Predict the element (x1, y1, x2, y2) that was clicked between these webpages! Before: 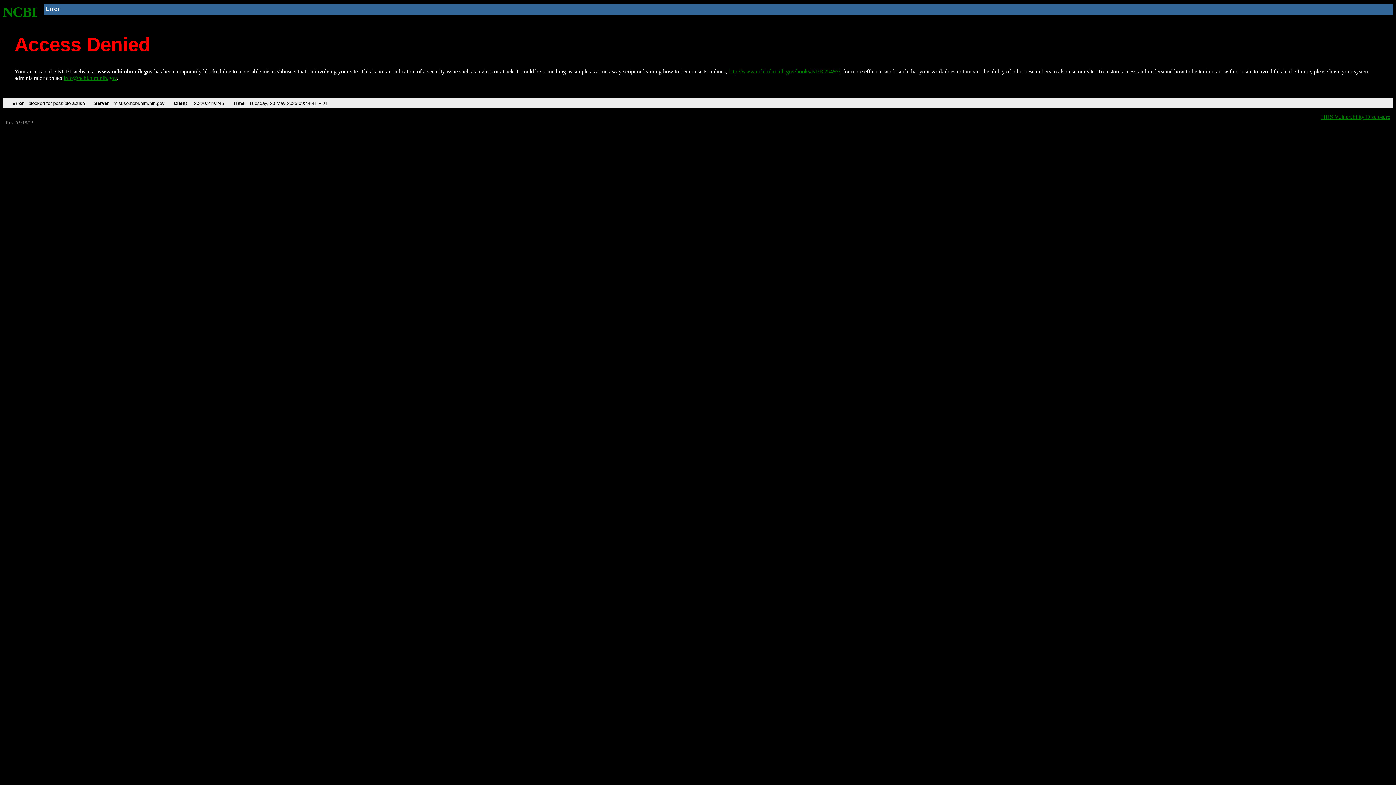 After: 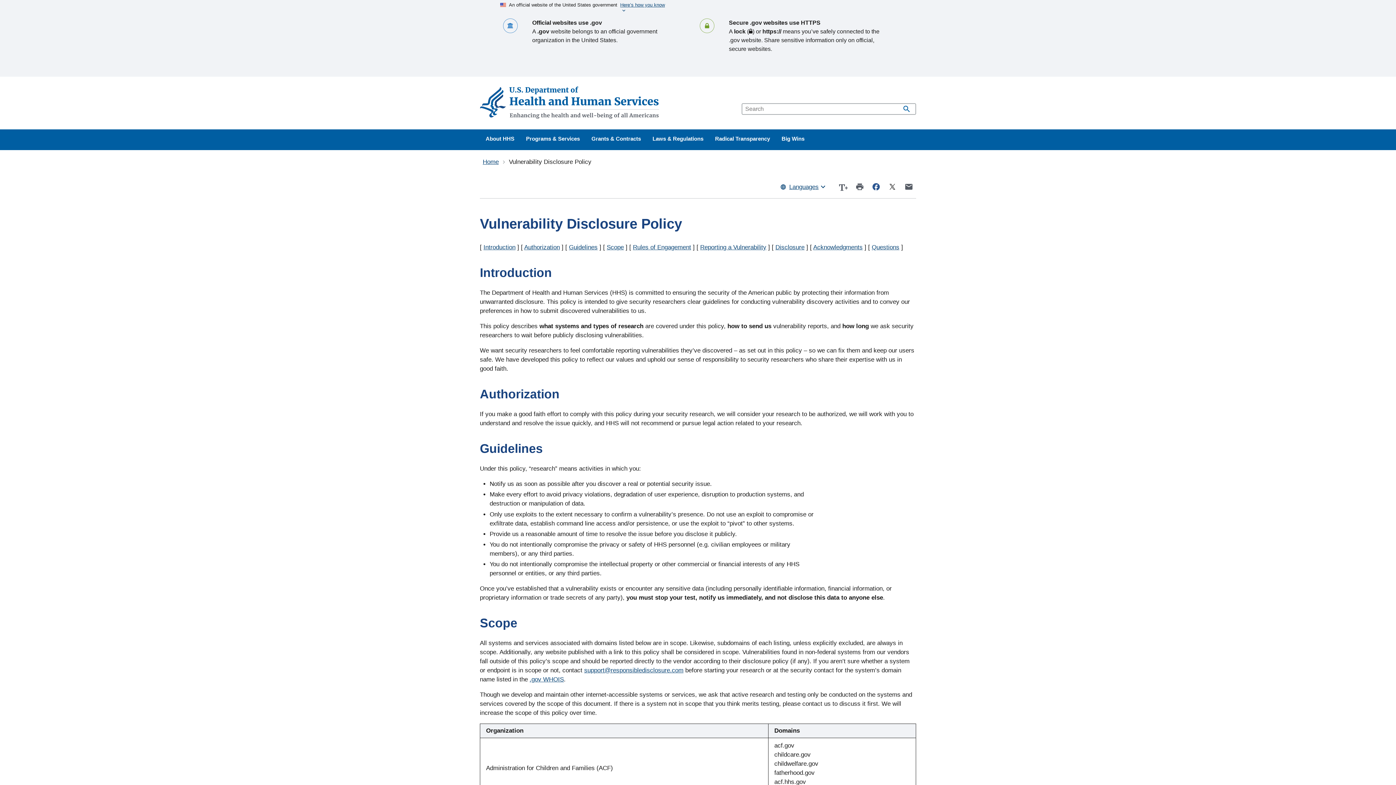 Action: bbox: (1321, 113, 1390, 119) label: HHS Vulnerability Disclosure